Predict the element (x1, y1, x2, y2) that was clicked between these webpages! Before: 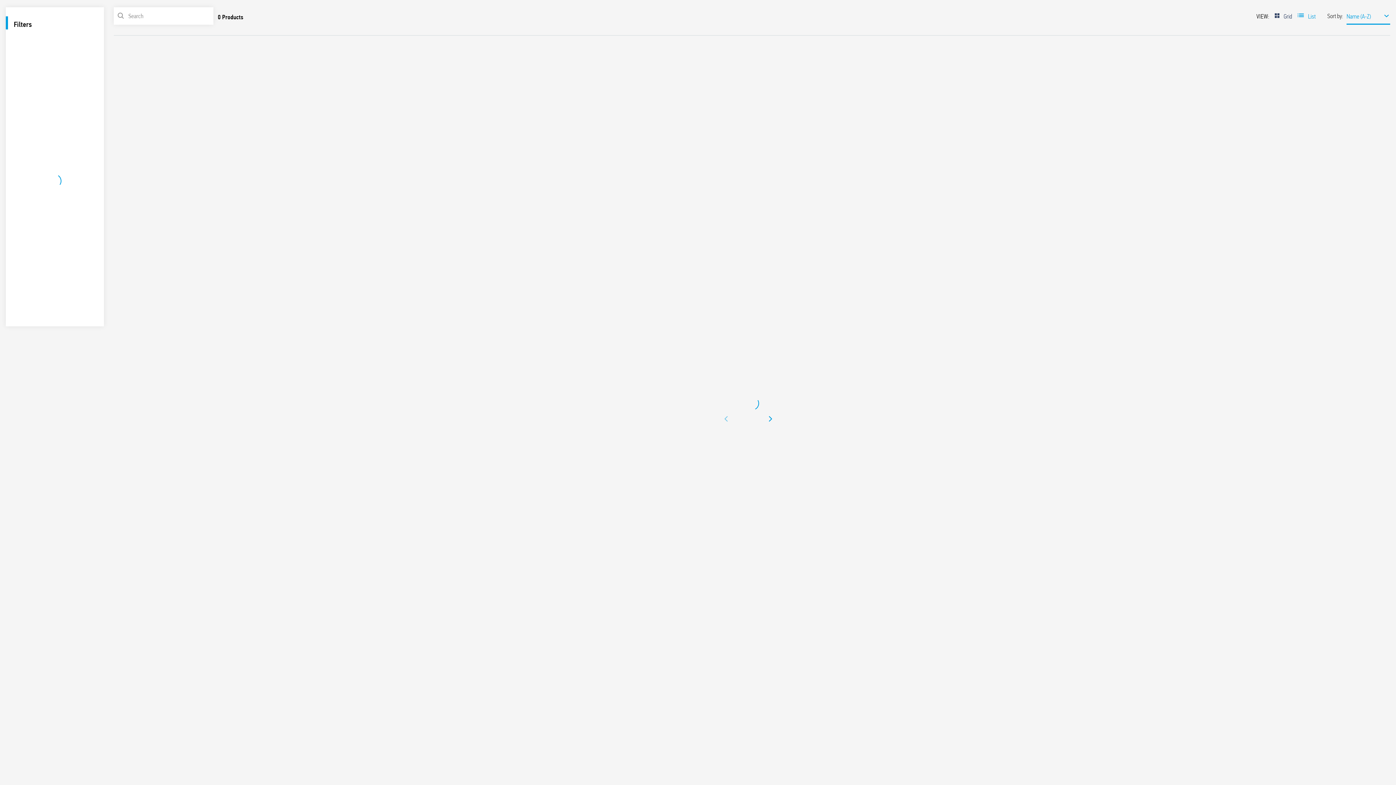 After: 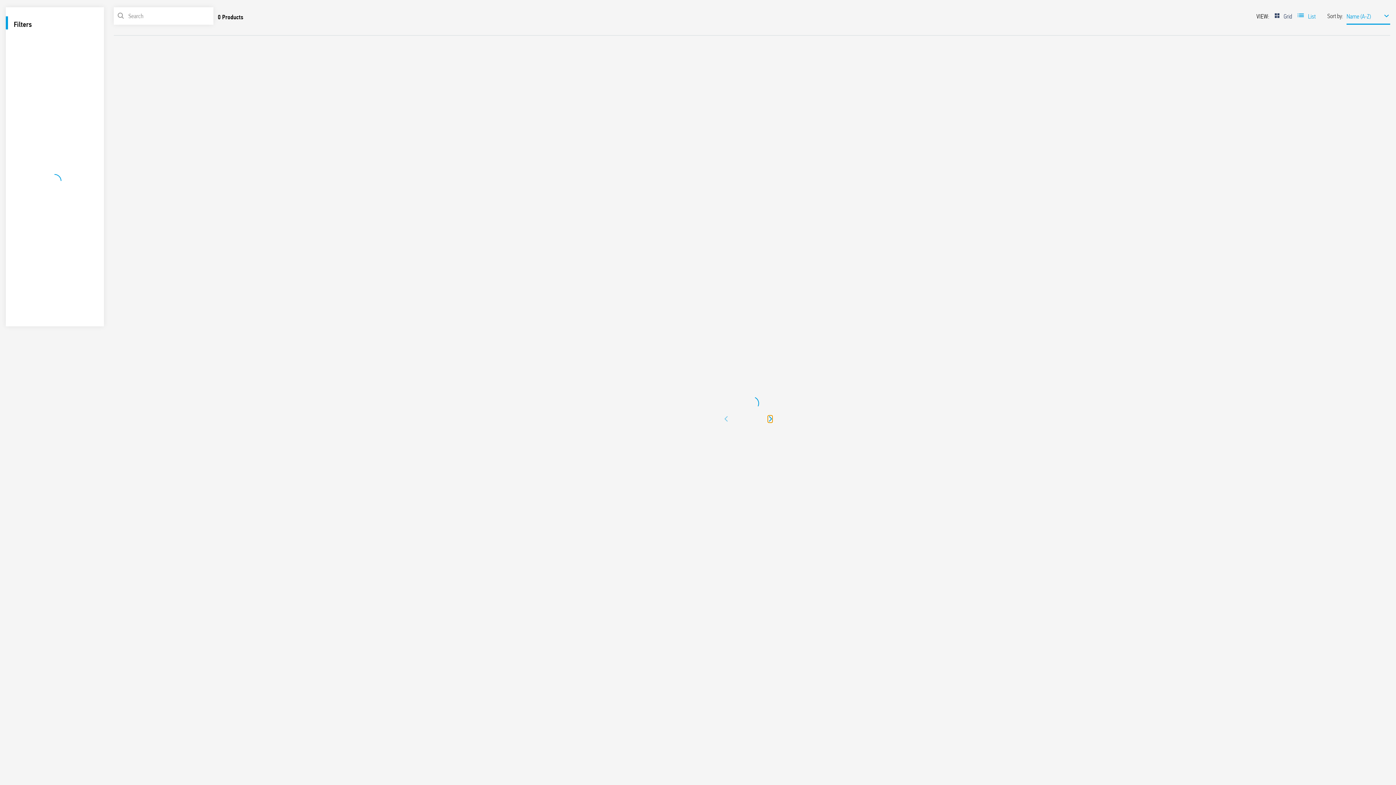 Action: bbox: (768, 415, 772, 422) label: Next page